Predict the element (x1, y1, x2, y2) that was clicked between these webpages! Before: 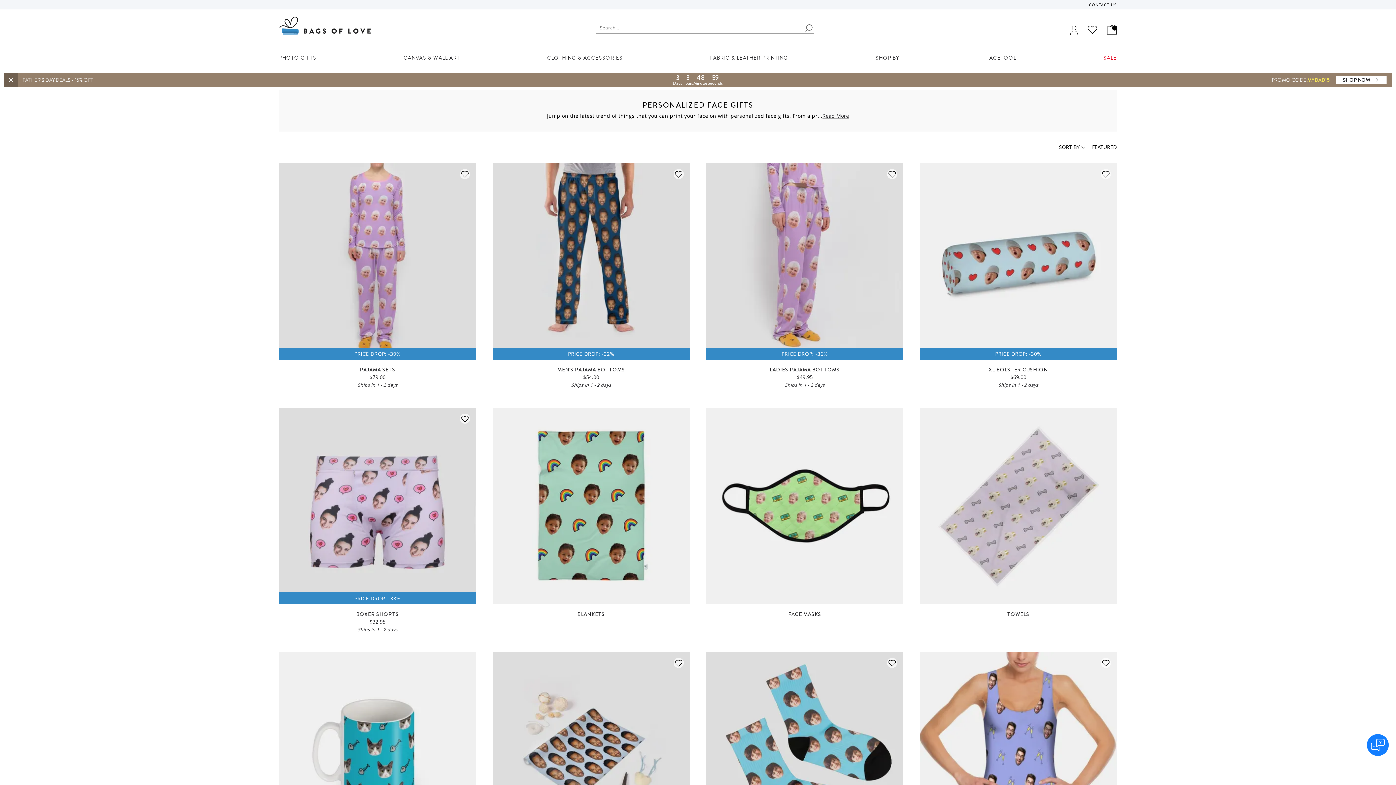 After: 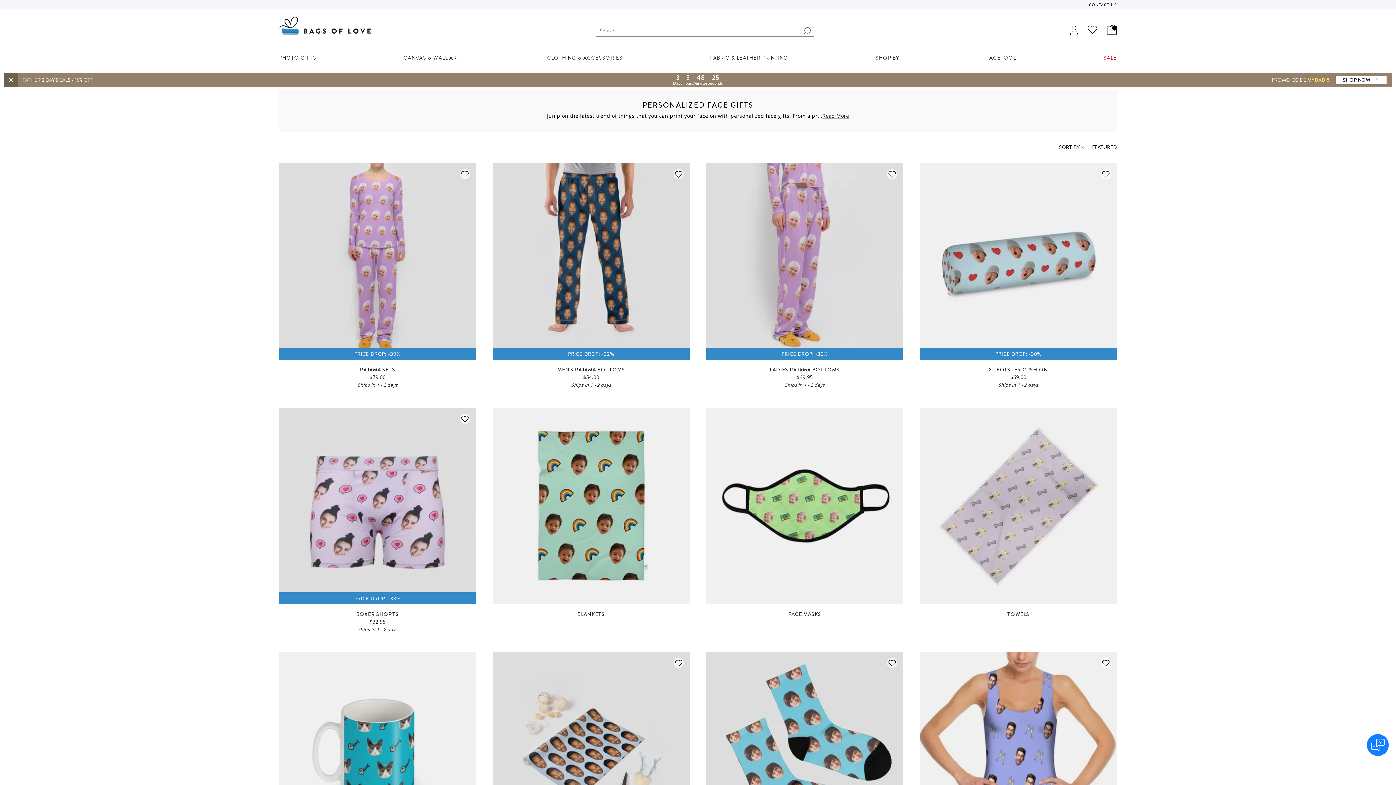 Action: bbox: (805, 24, 812, 31) label: search